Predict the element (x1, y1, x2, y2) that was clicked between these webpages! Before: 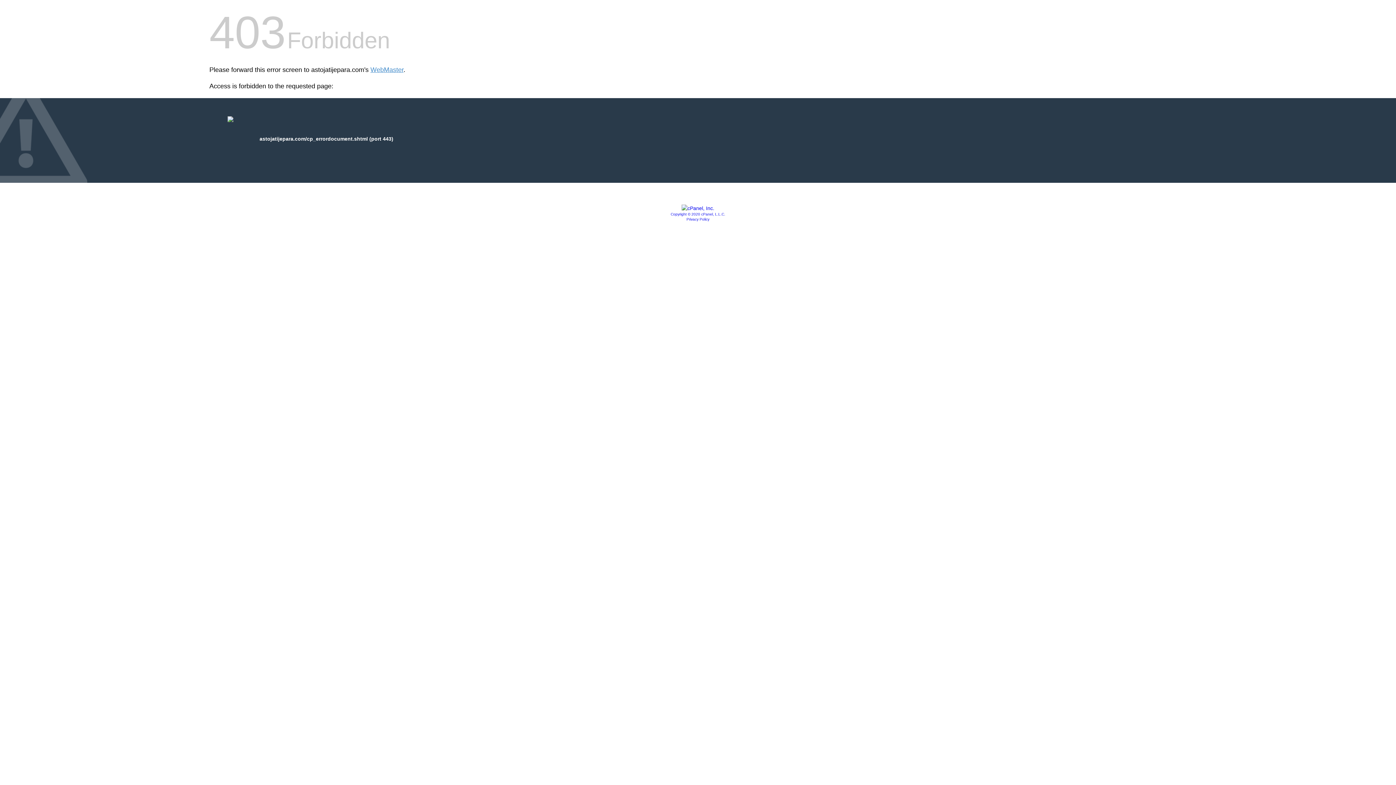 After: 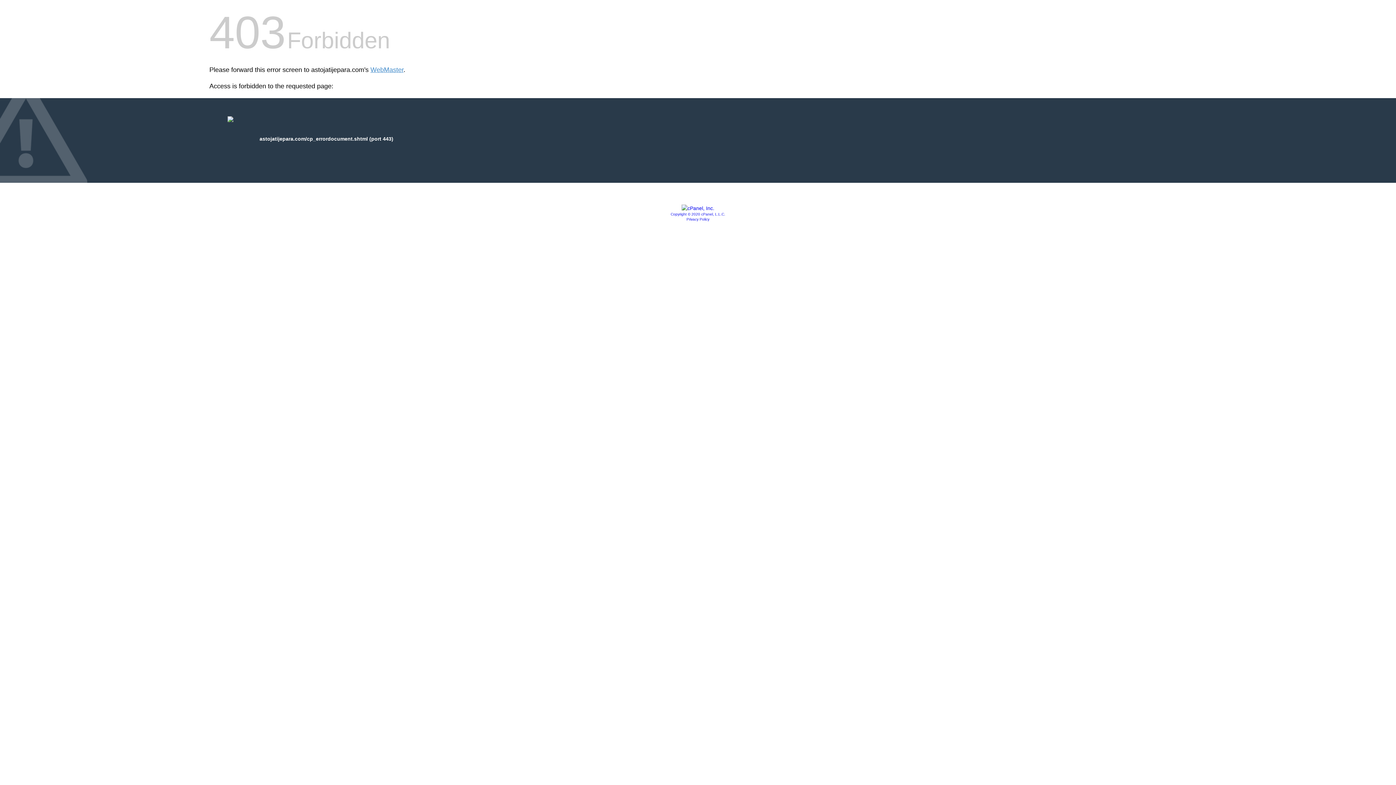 Action: bbox: (681, 205, 714, 211)